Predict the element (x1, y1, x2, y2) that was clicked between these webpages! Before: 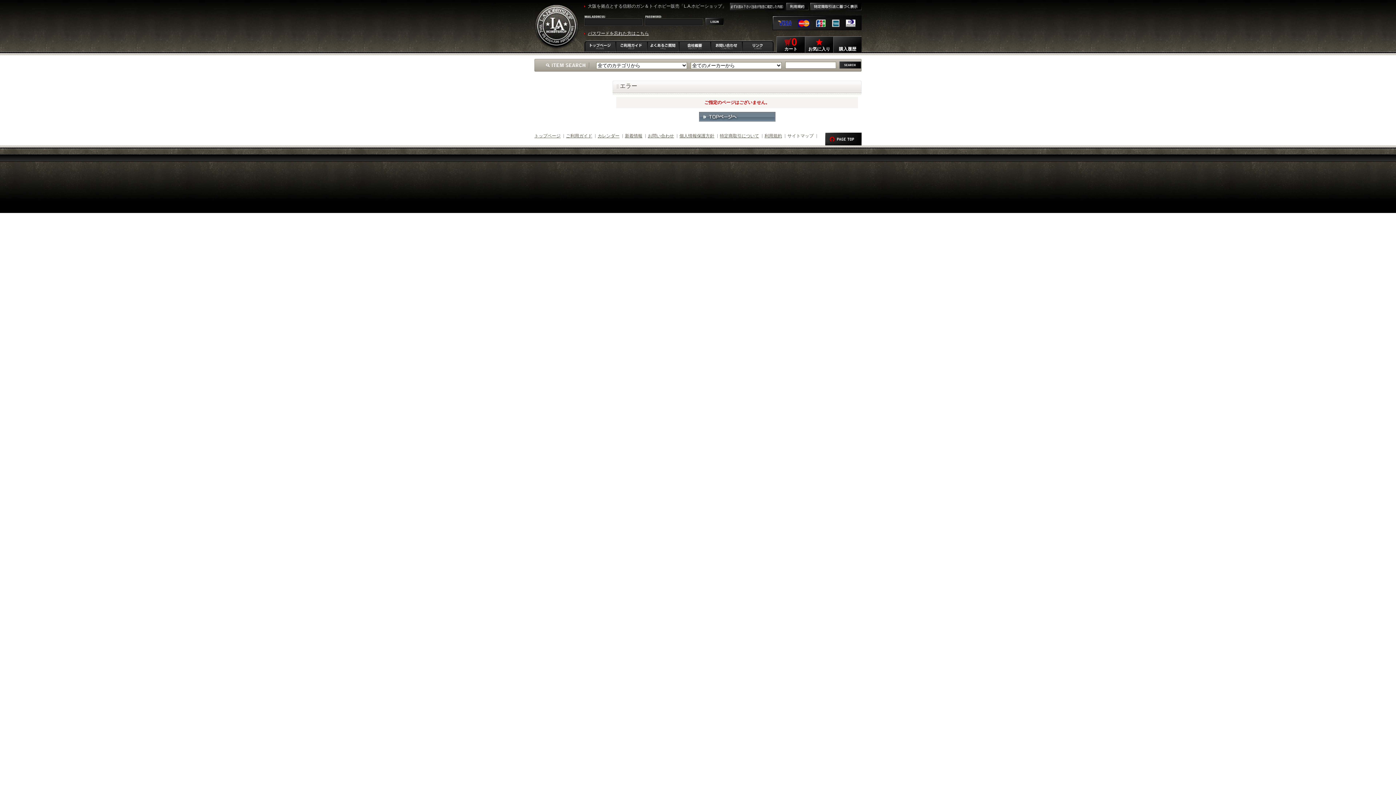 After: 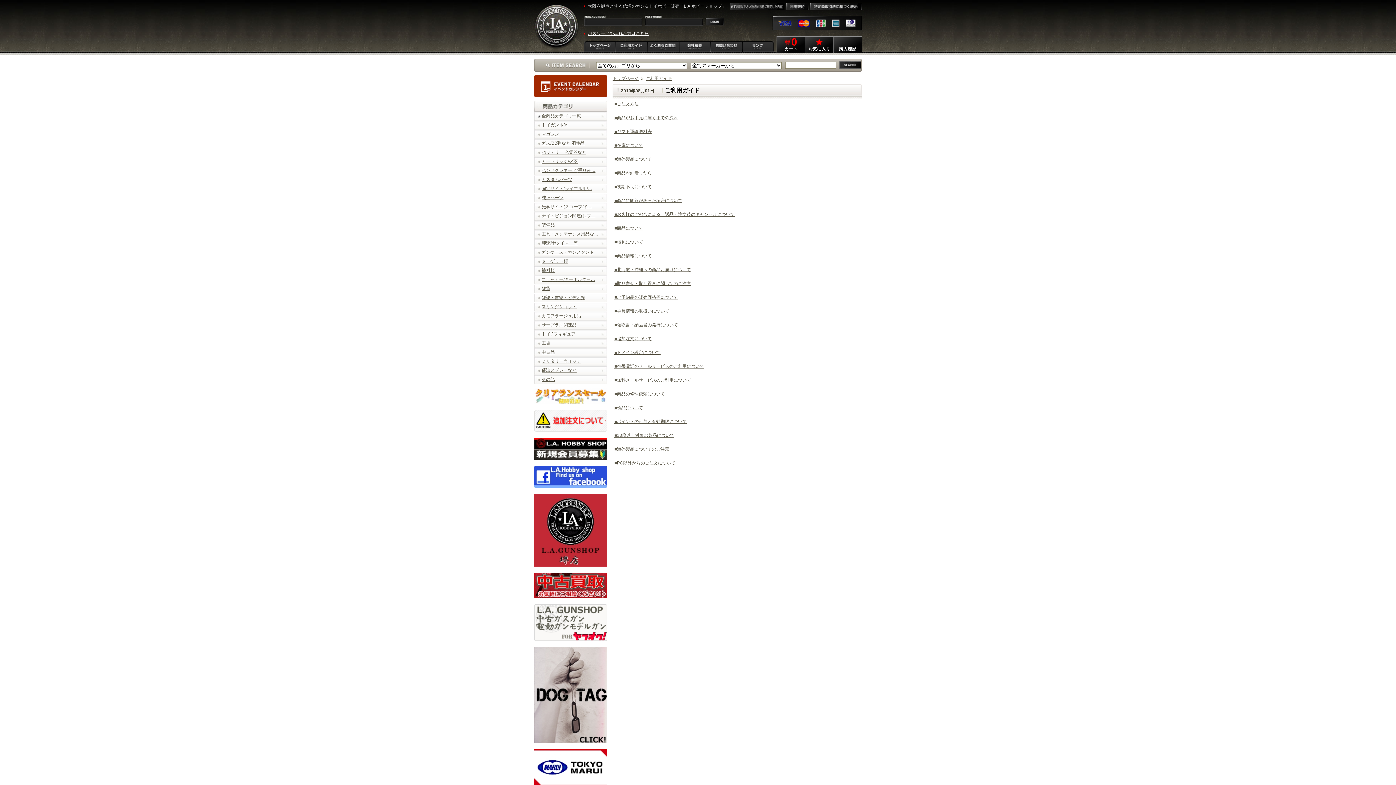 Action: bbox: (616, 40, 647, 51)